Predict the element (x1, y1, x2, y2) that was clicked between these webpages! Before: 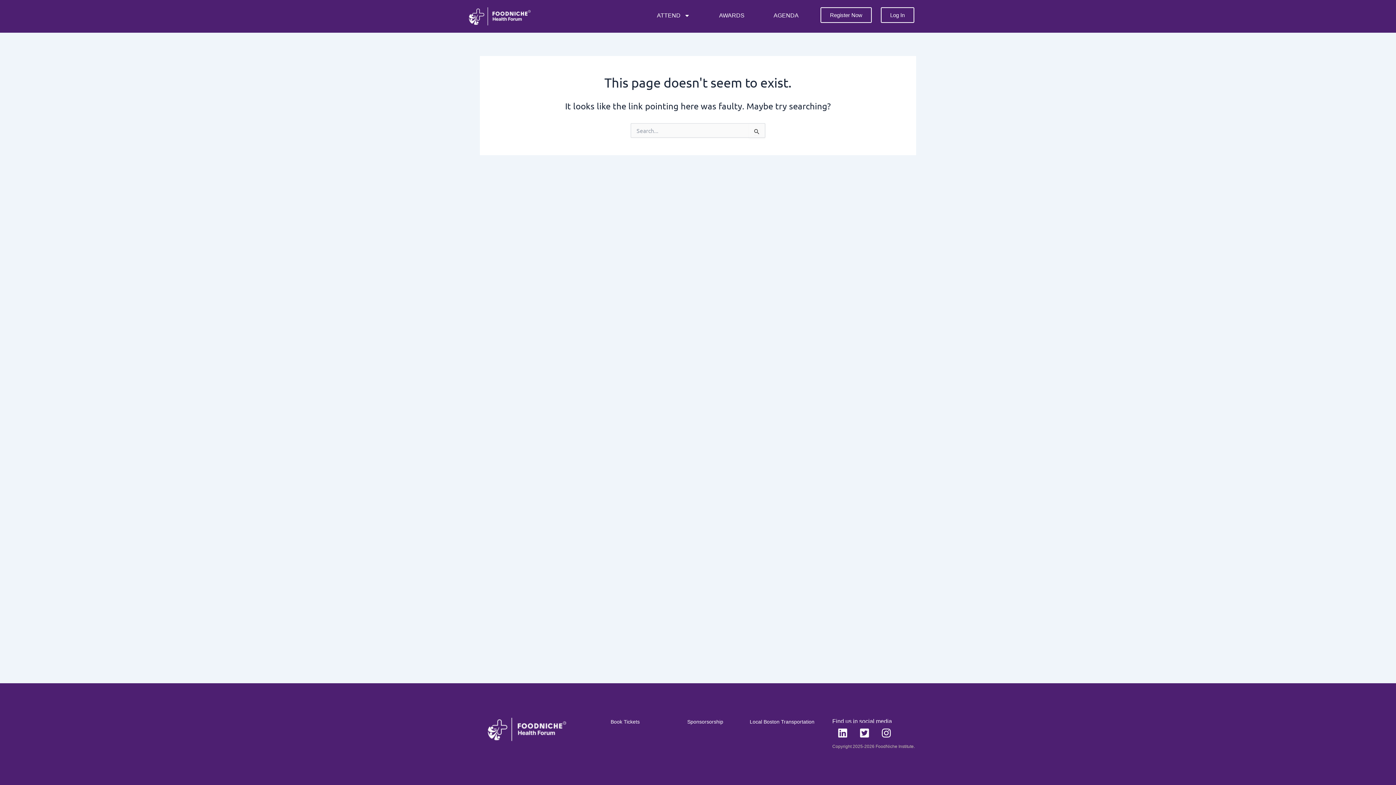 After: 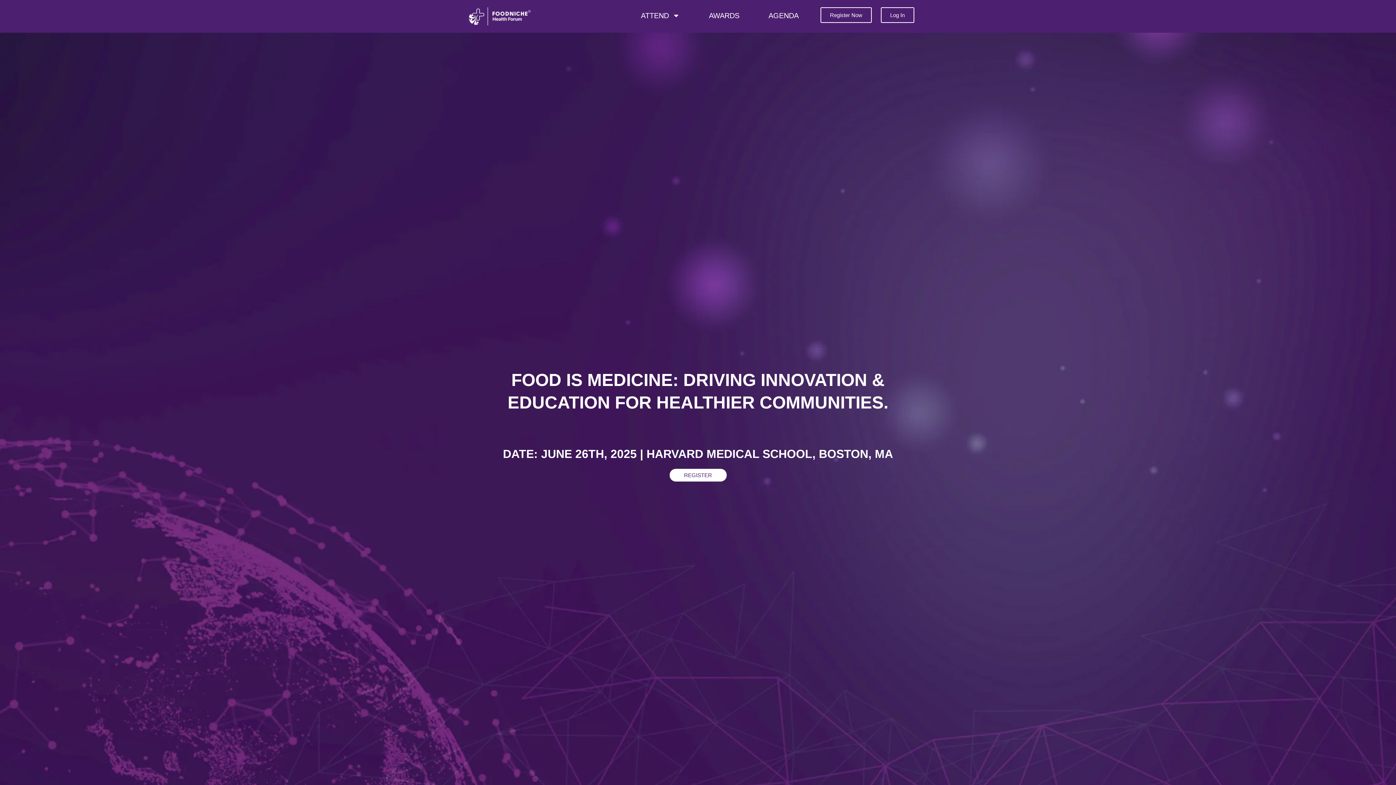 Action: bbox: (469, 7, 530, 25)